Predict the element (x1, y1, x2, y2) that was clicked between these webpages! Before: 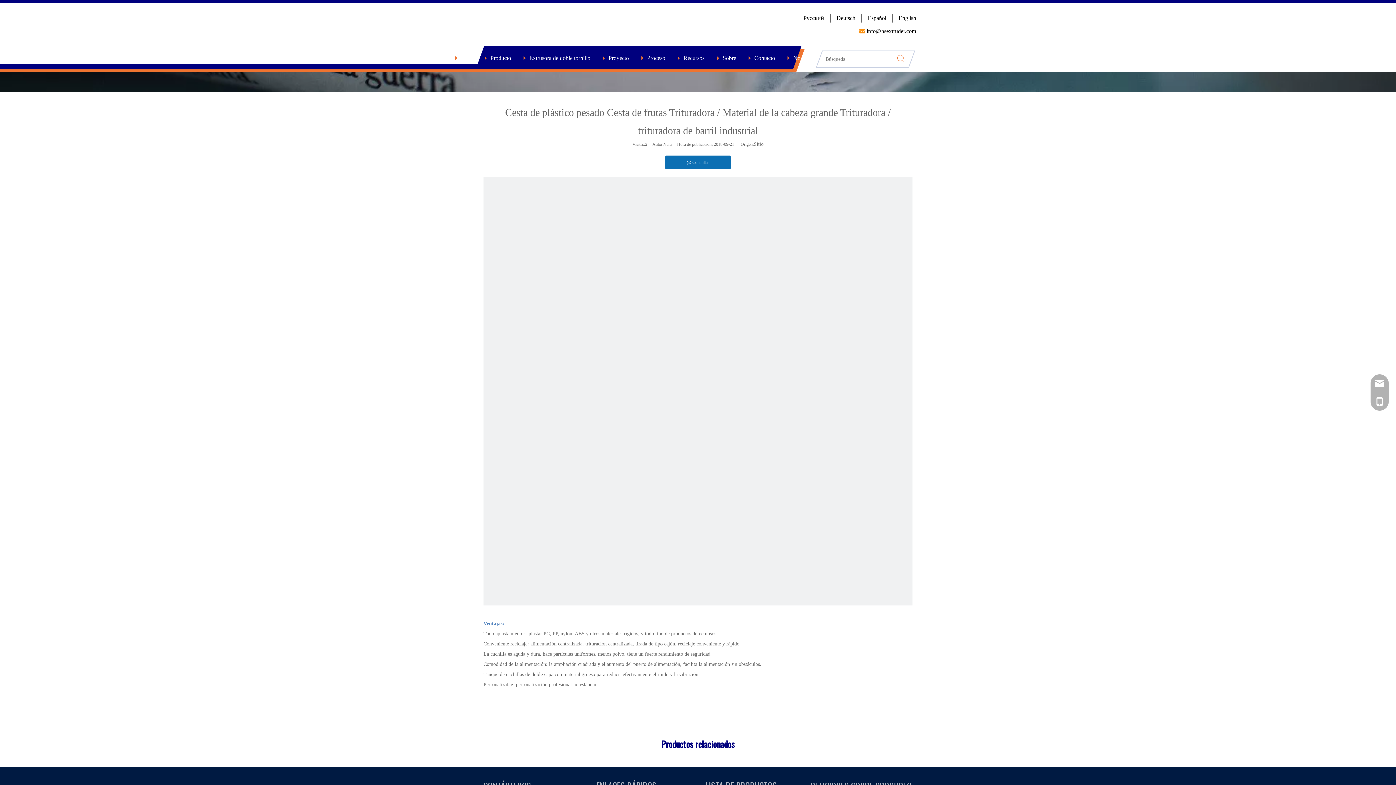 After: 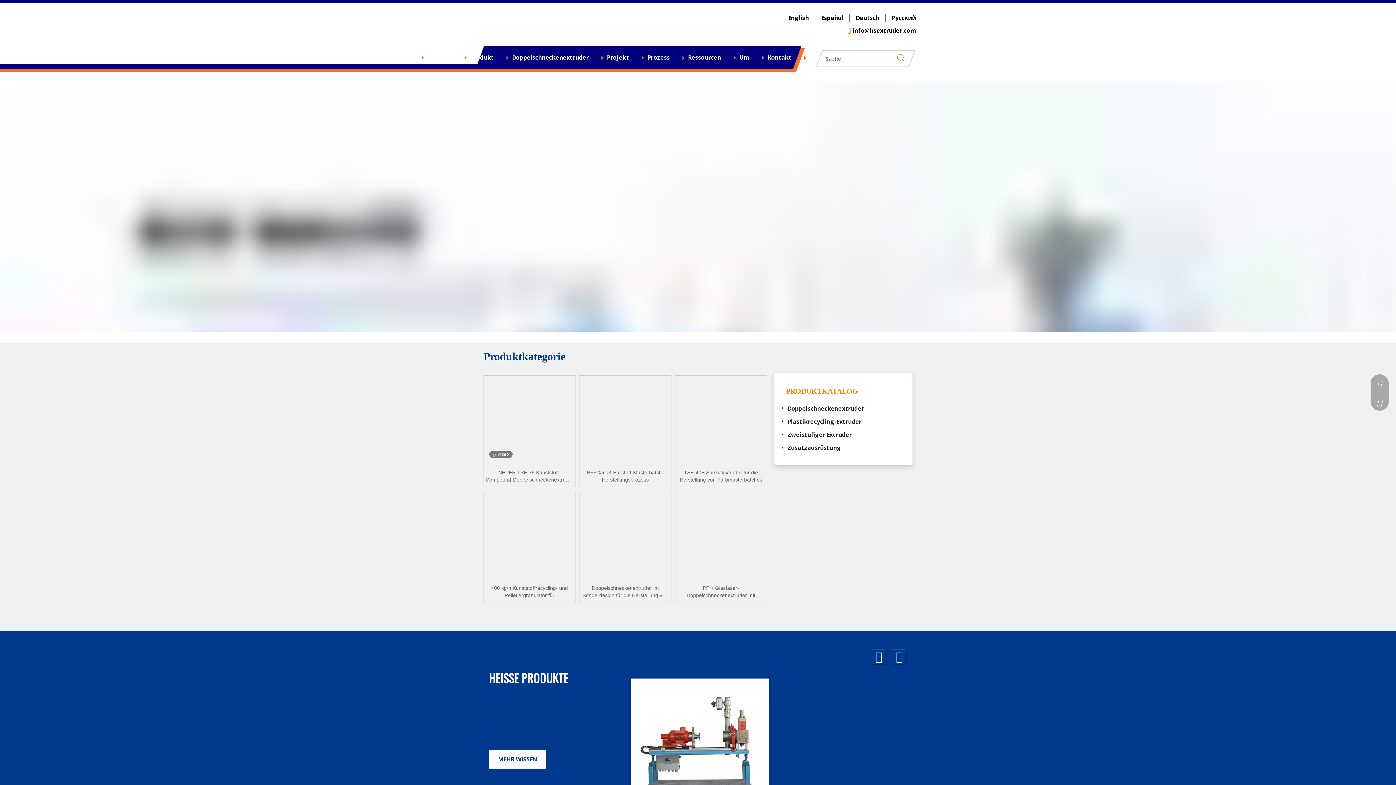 Action: bbox: (836, 15, 855, 21) label: Deutsch